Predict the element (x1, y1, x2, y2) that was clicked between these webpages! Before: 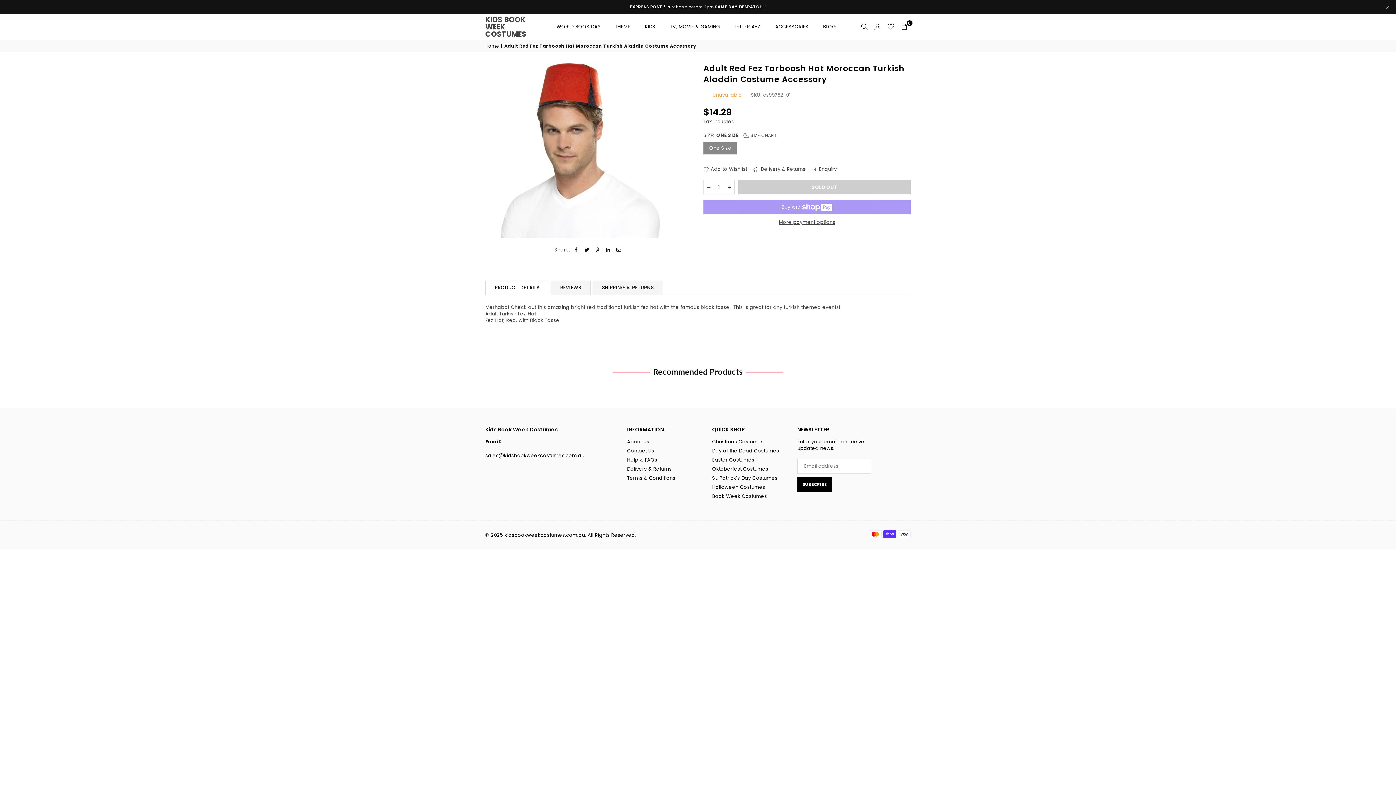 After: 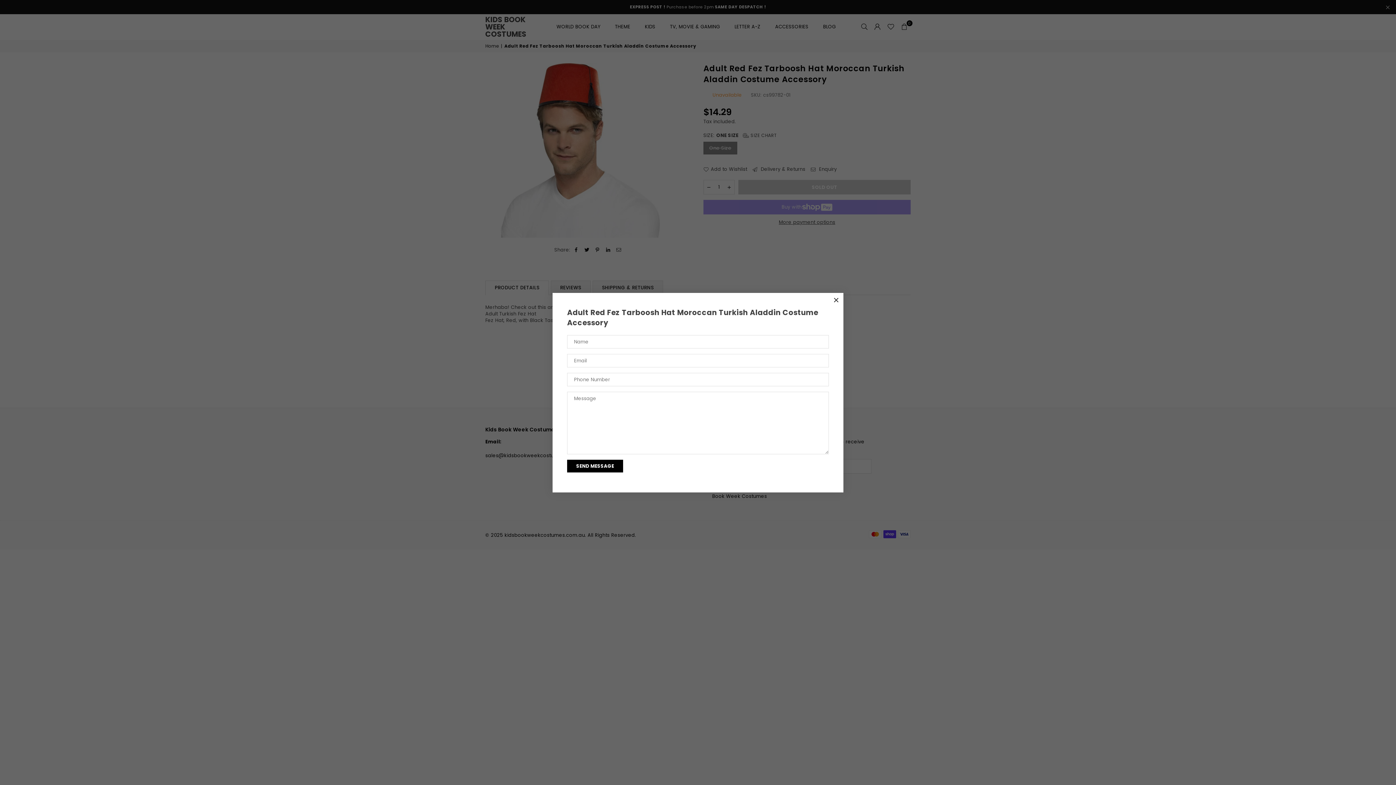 Action: bbox: (811, 166, 837, 172) label:  Enquiry